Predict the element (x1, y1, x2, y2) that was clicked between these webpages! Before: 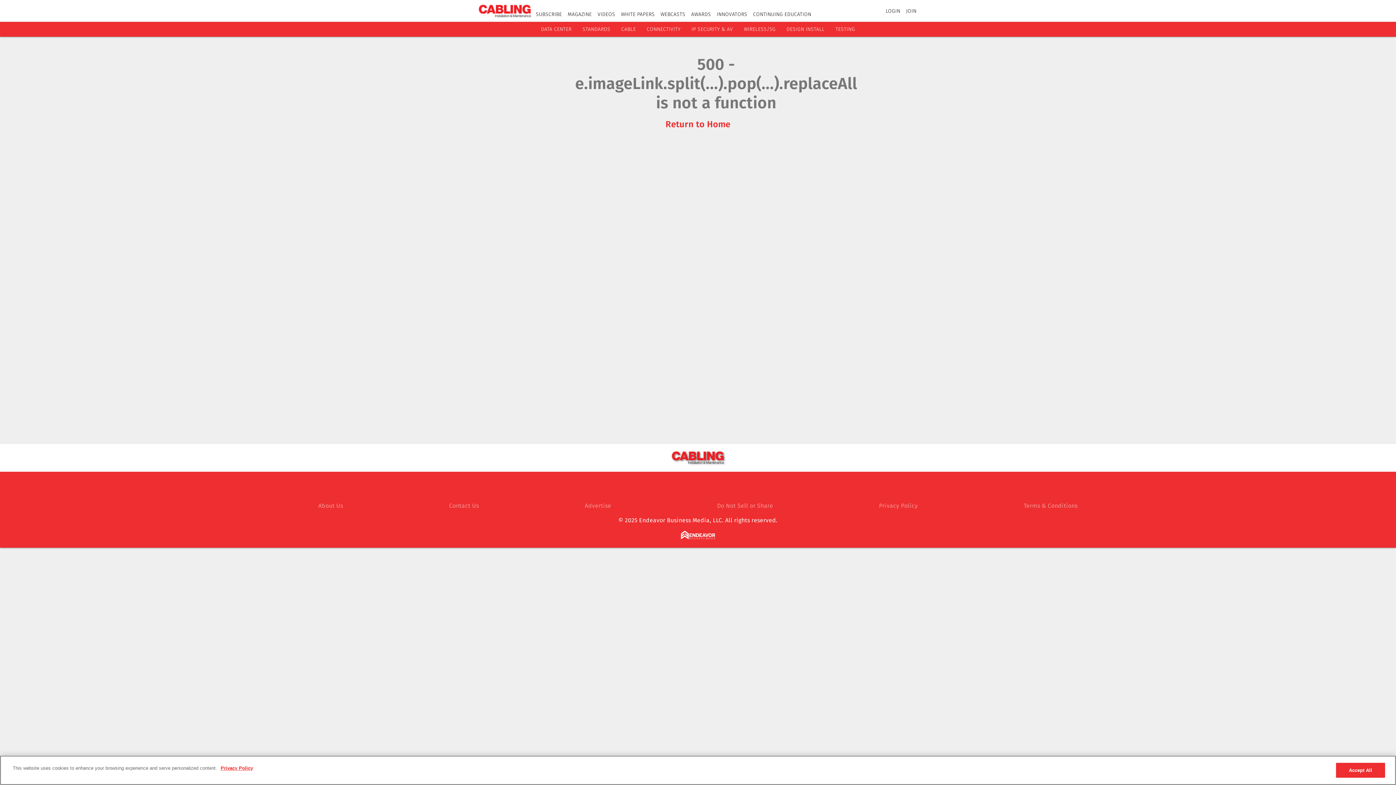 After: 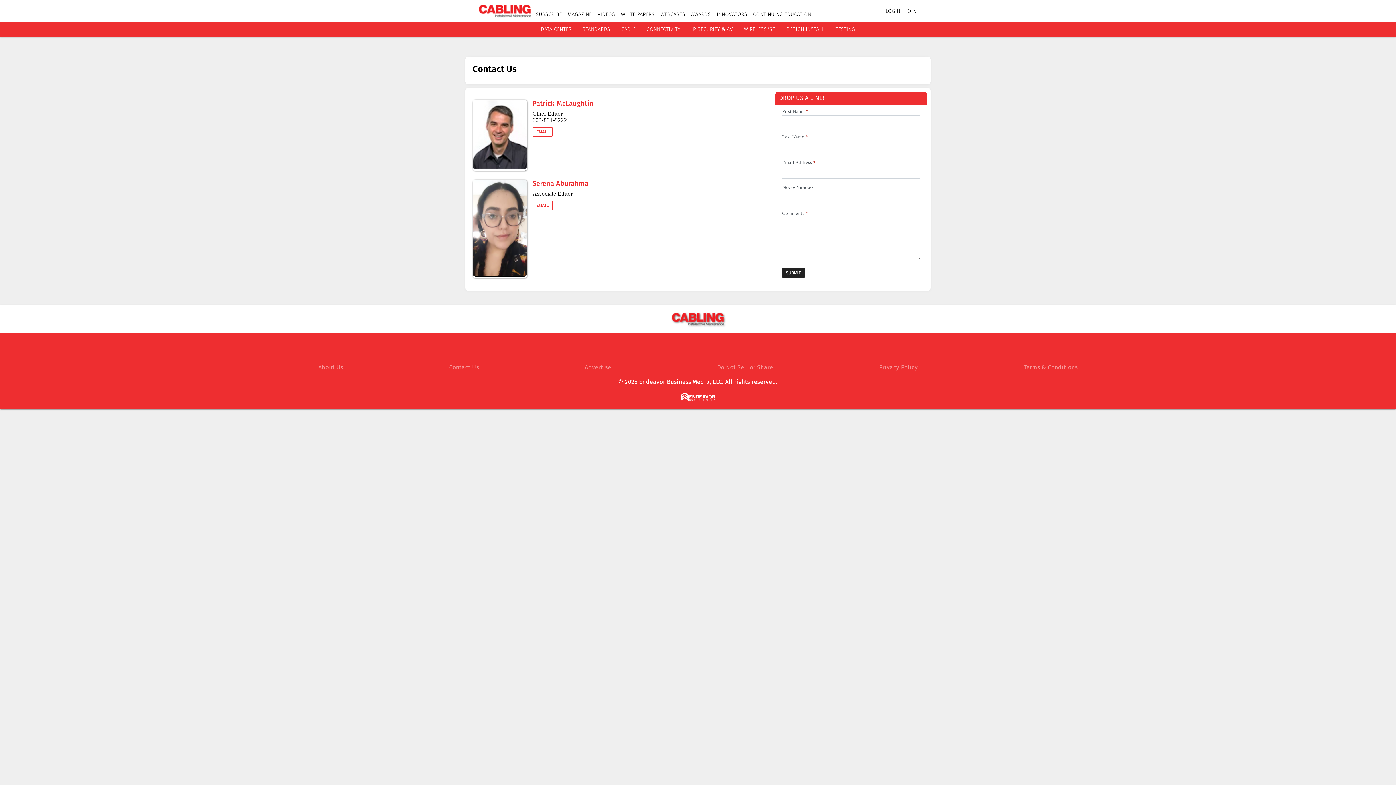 Action: bbox: (449, 502, 479, 509) label: Contact Us